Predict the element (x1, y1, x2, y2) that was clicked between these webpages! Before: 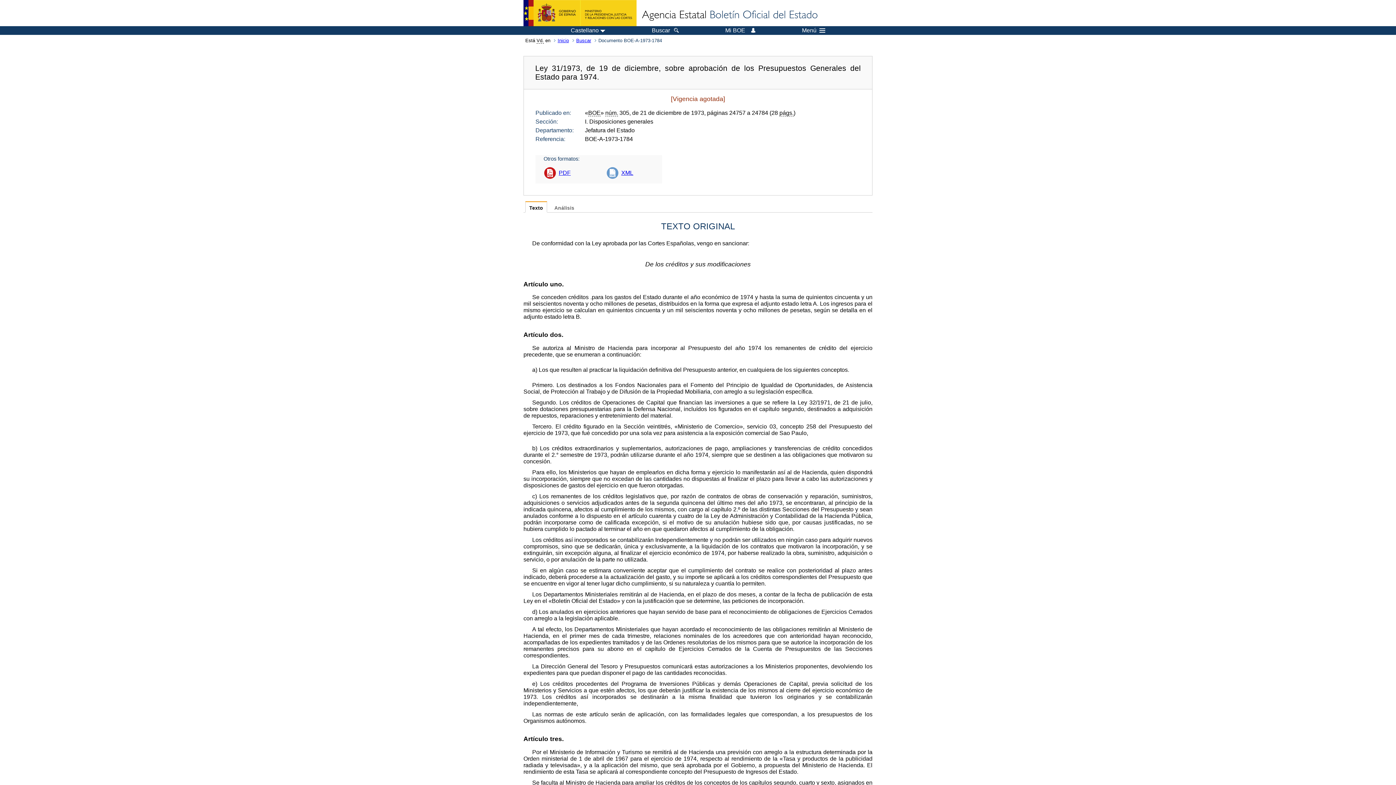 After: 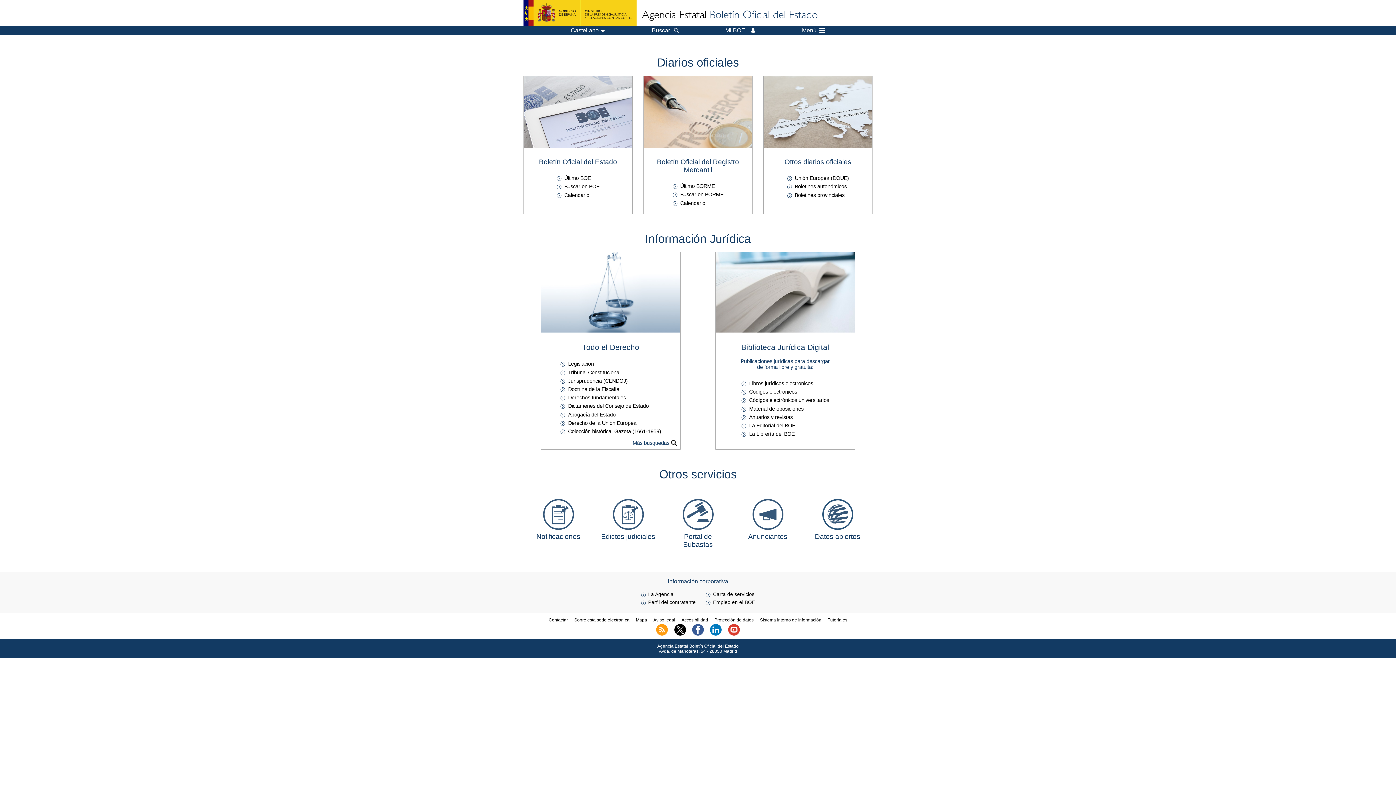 Action: bbox: (556, 37, 574, 43) label: Inicio